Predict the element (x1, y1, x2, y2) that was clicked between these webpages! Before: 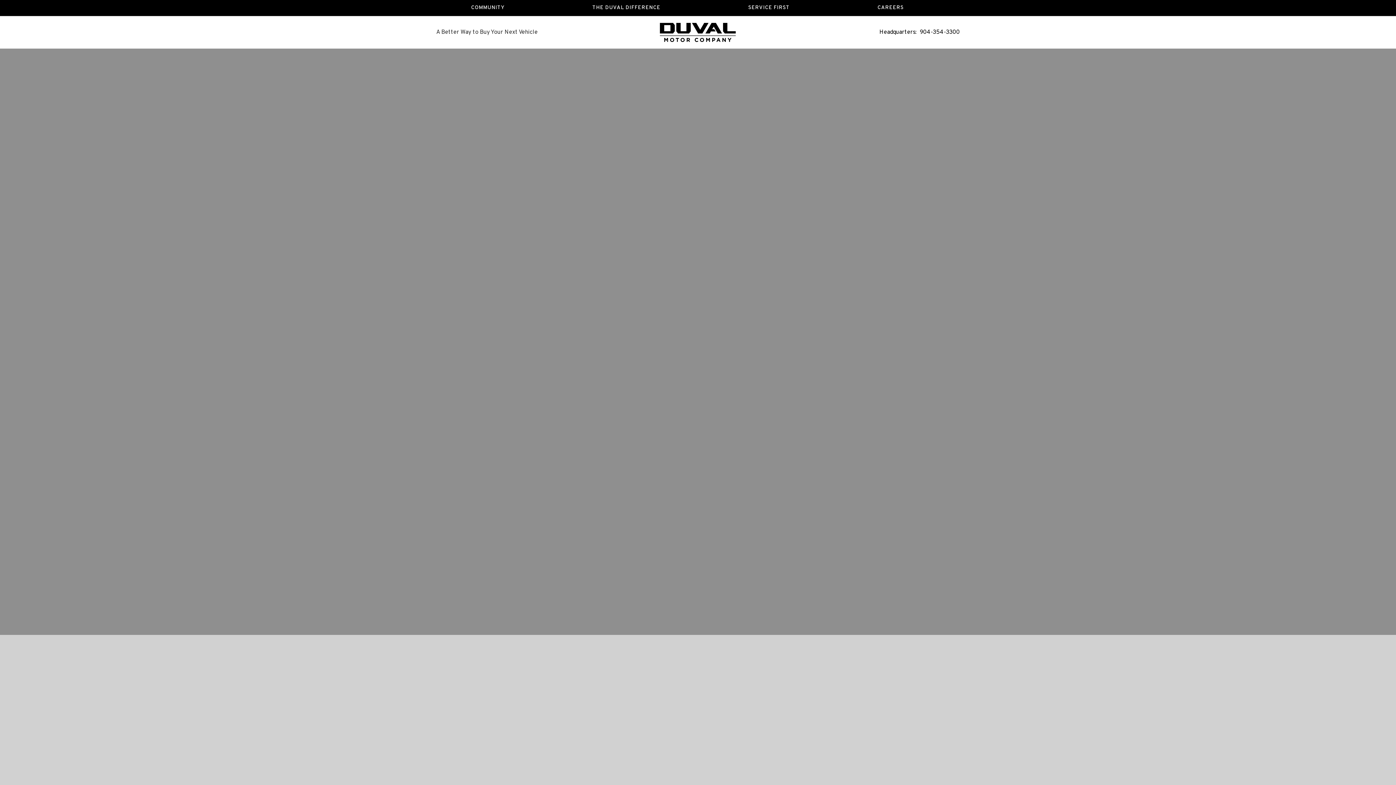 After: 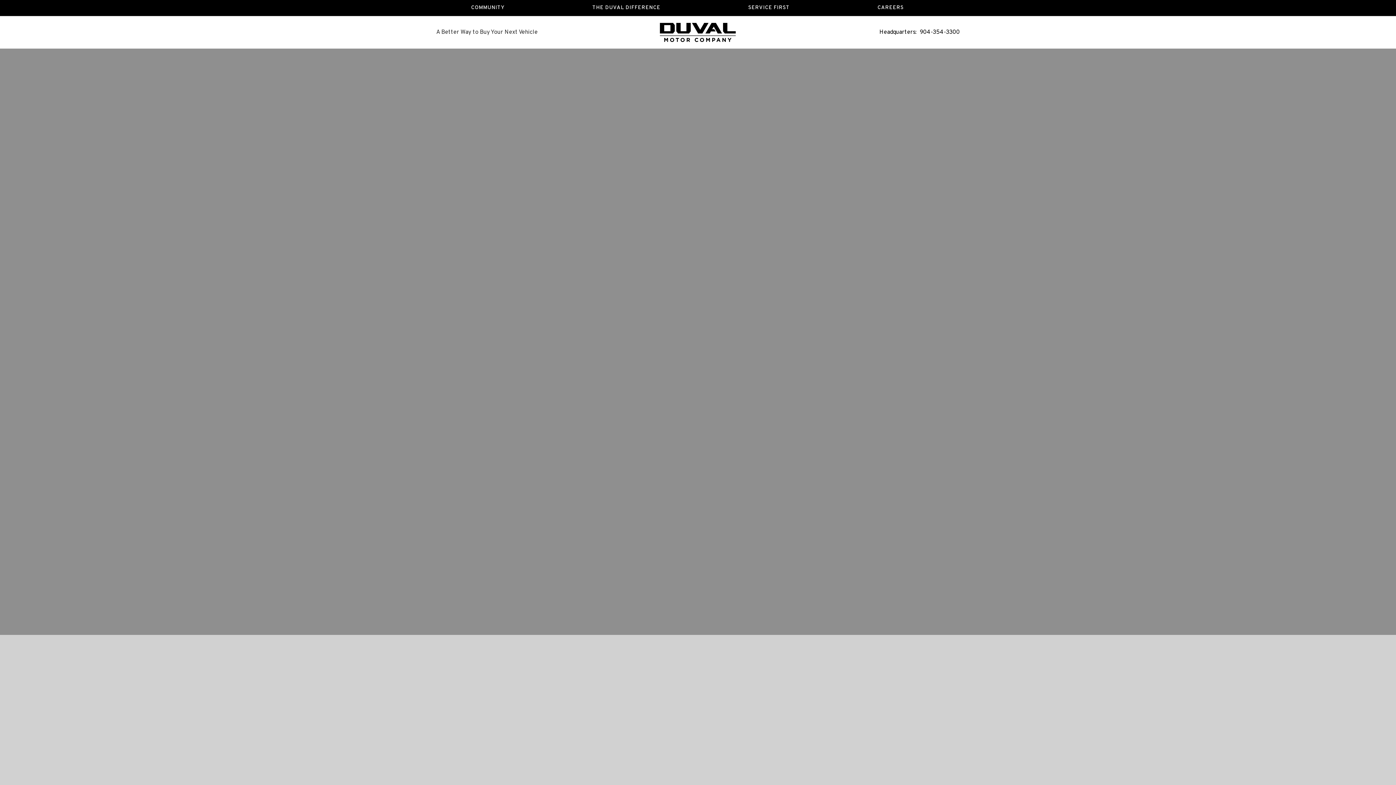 Action: bbox: (655, 16, 740, 48)